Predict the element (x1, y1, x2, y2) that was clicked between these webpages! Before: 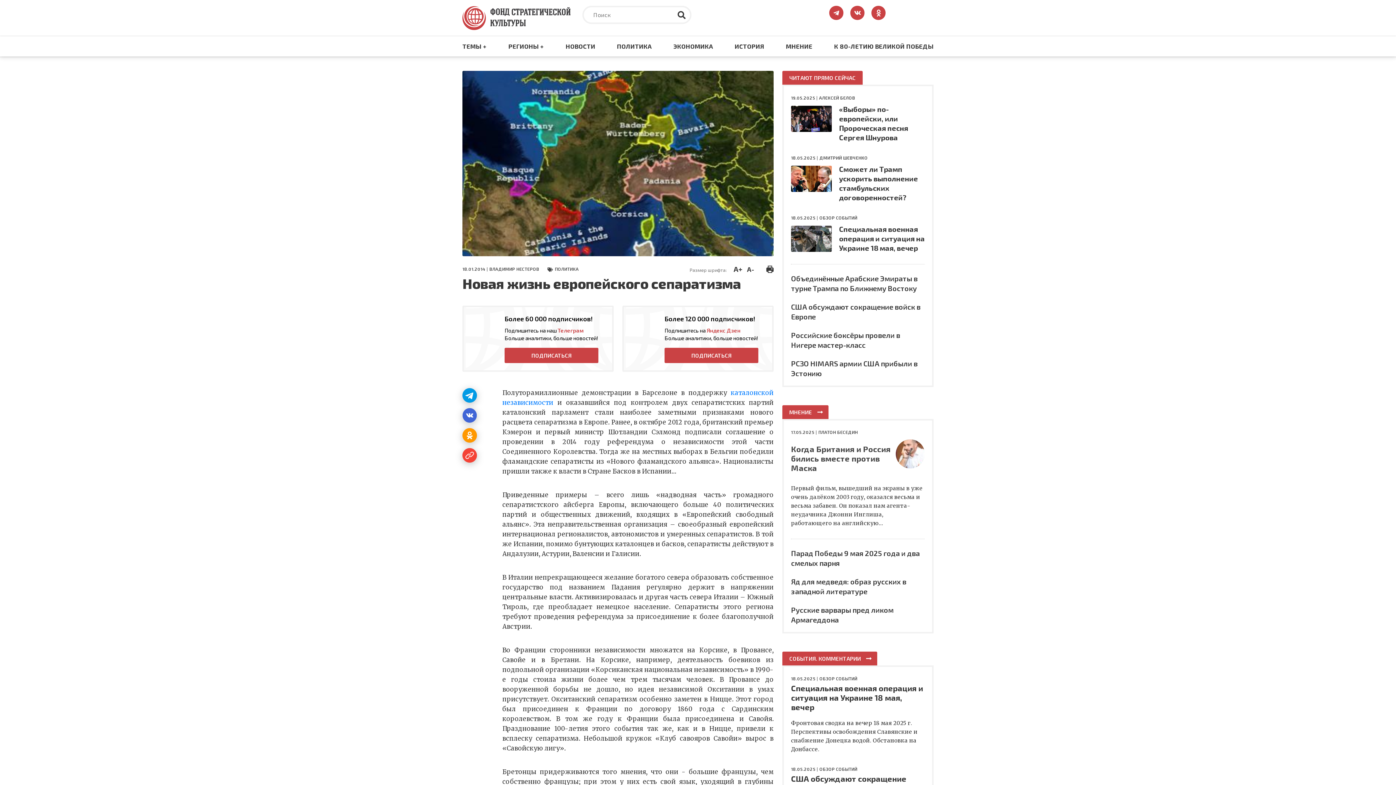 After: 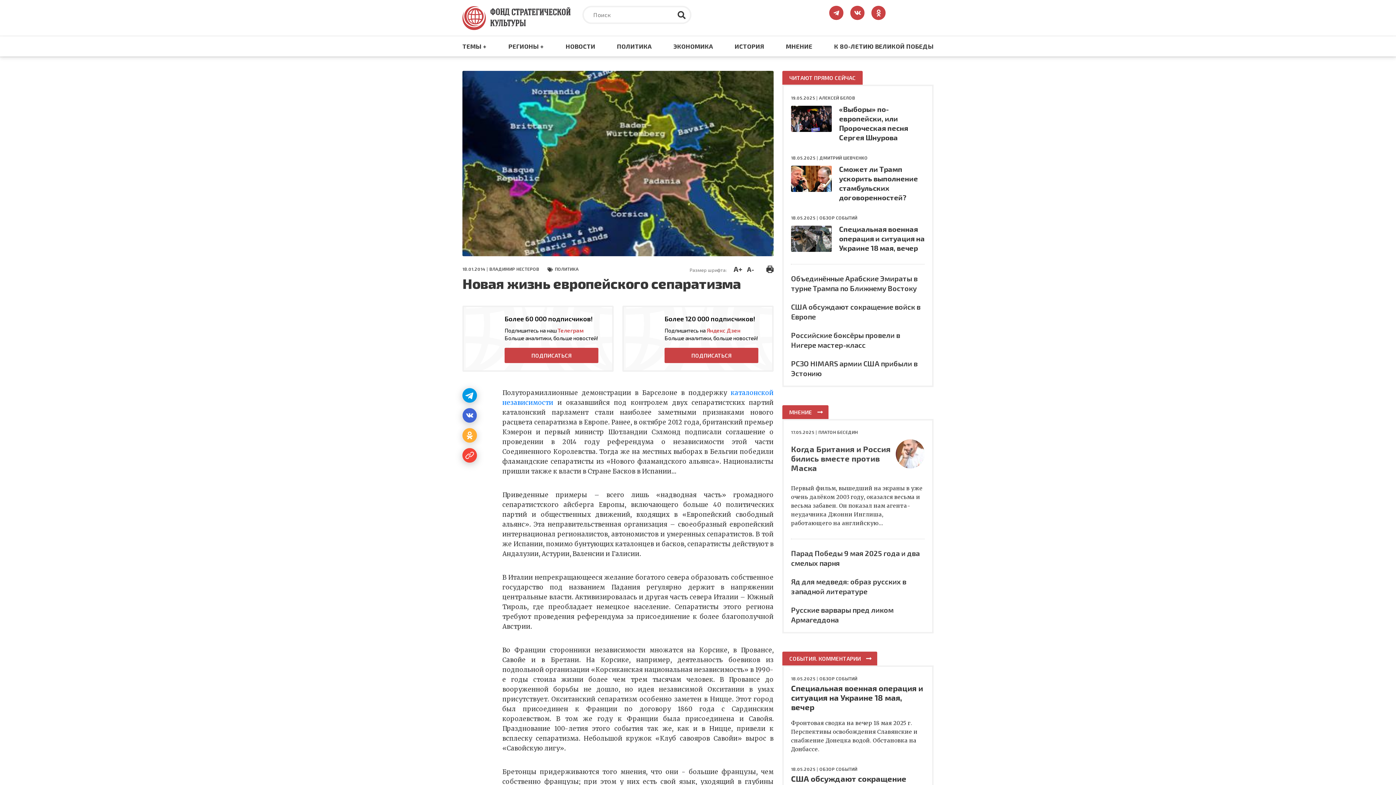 Action: bbox: (462, 428, 477, 442)